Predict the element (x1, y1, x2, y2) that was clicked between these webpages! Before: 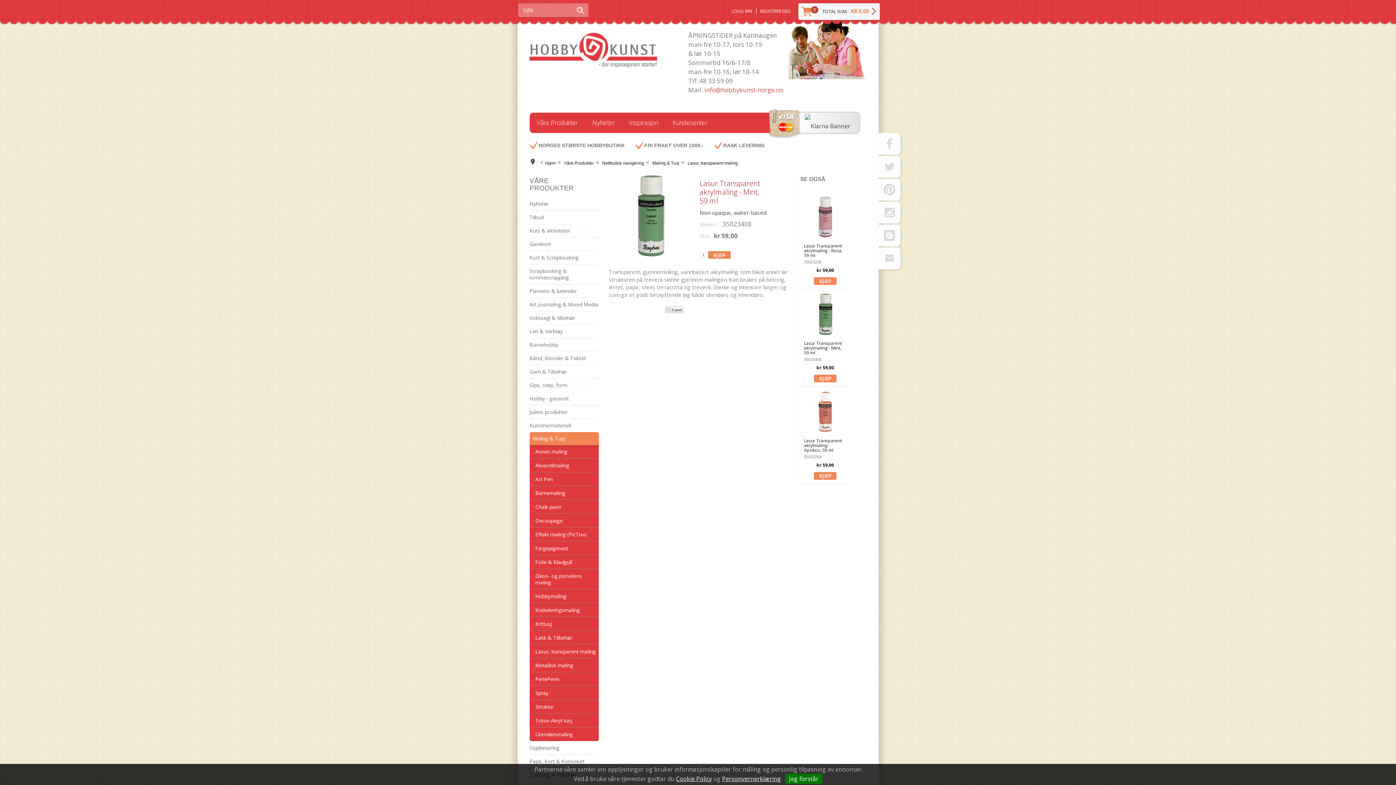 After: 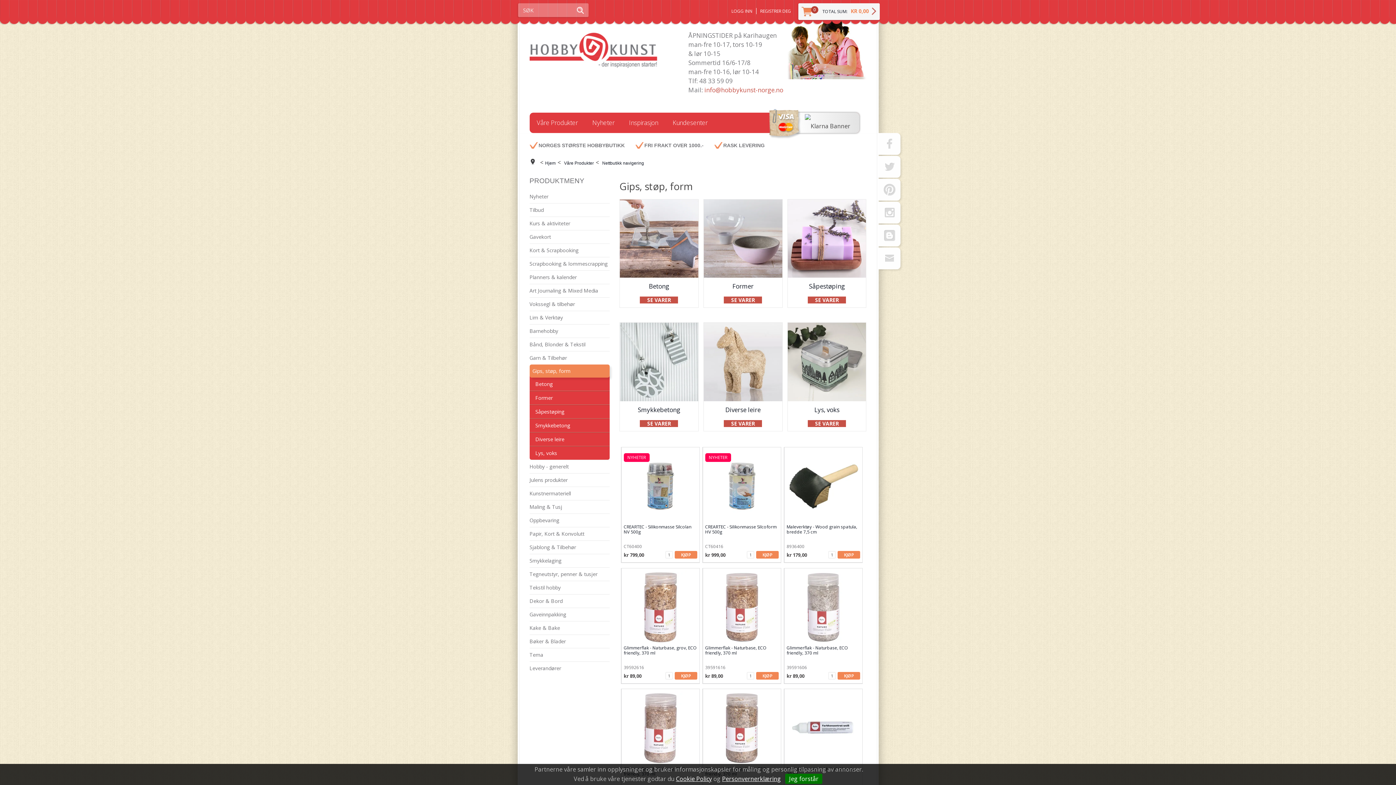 Action: bbox: (529, 378, 598, 392) label: Gips, støp, form